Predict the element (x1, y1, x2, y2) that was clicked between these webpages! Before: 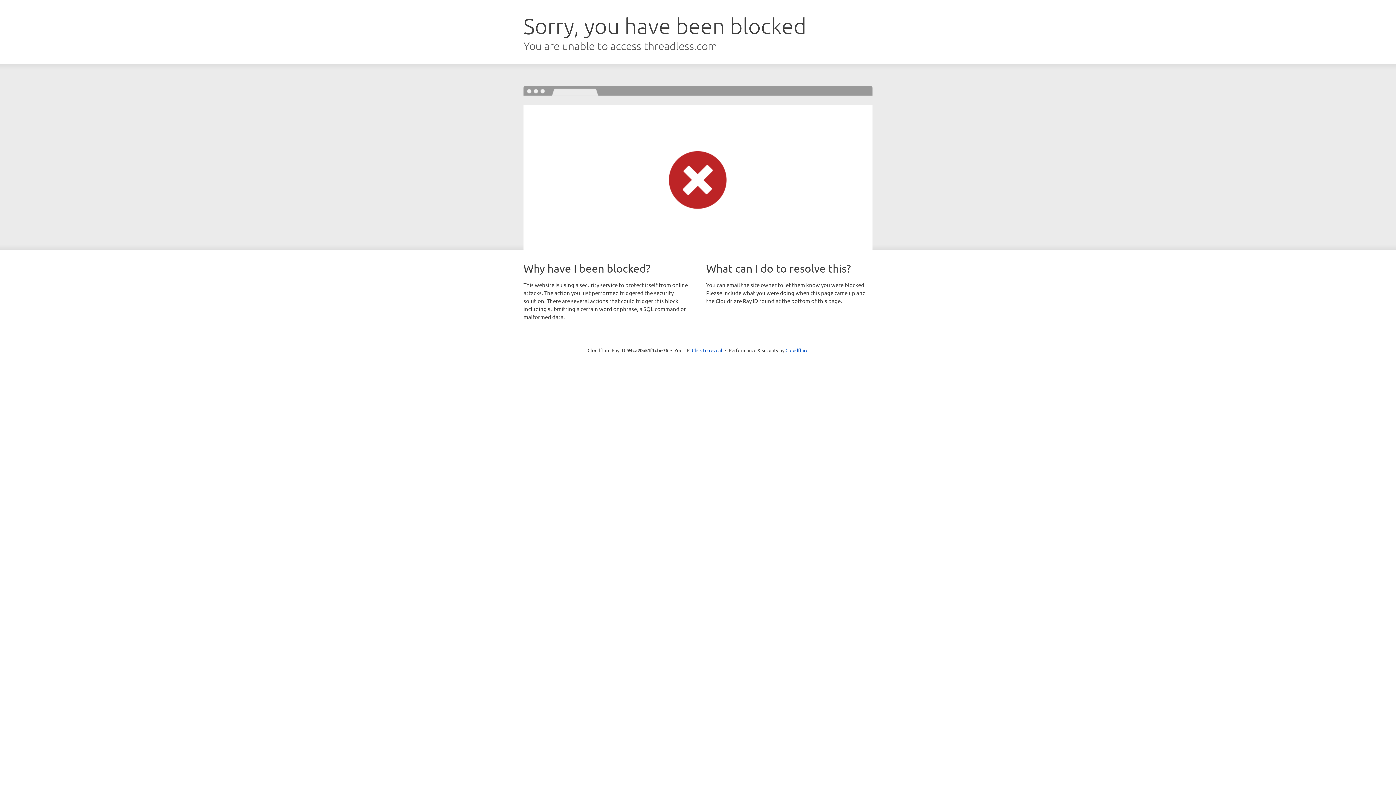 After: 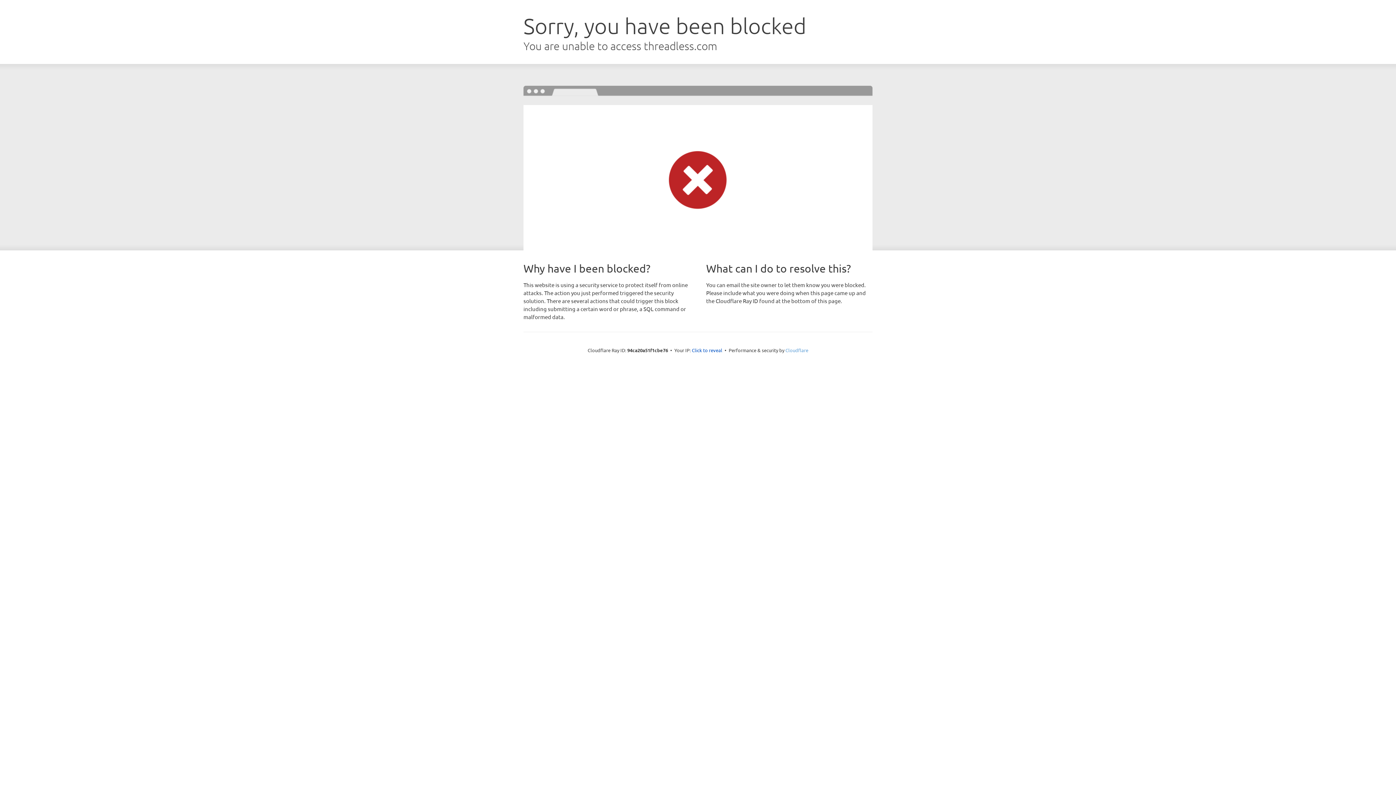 Action: label: Cloudflare bbox: (785, 347, 808, 353)